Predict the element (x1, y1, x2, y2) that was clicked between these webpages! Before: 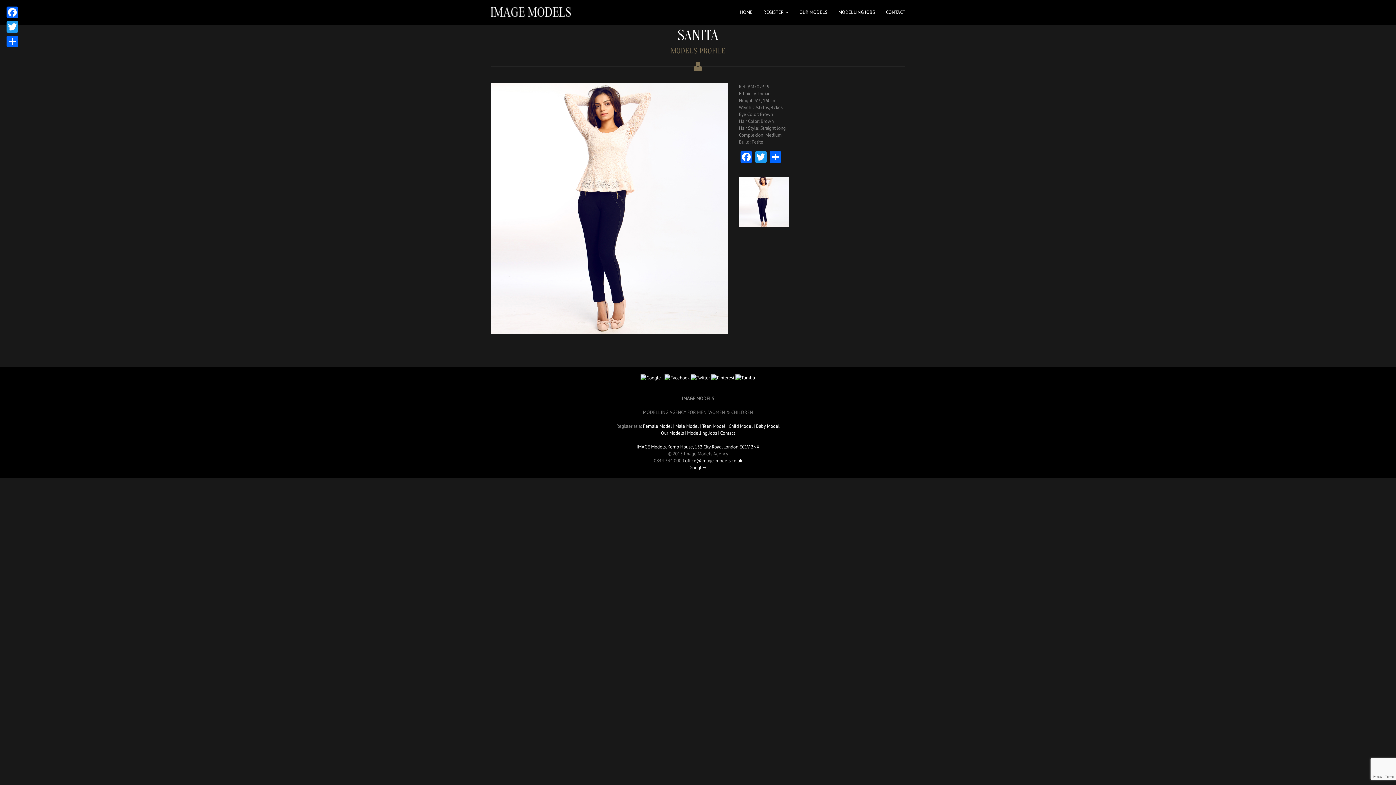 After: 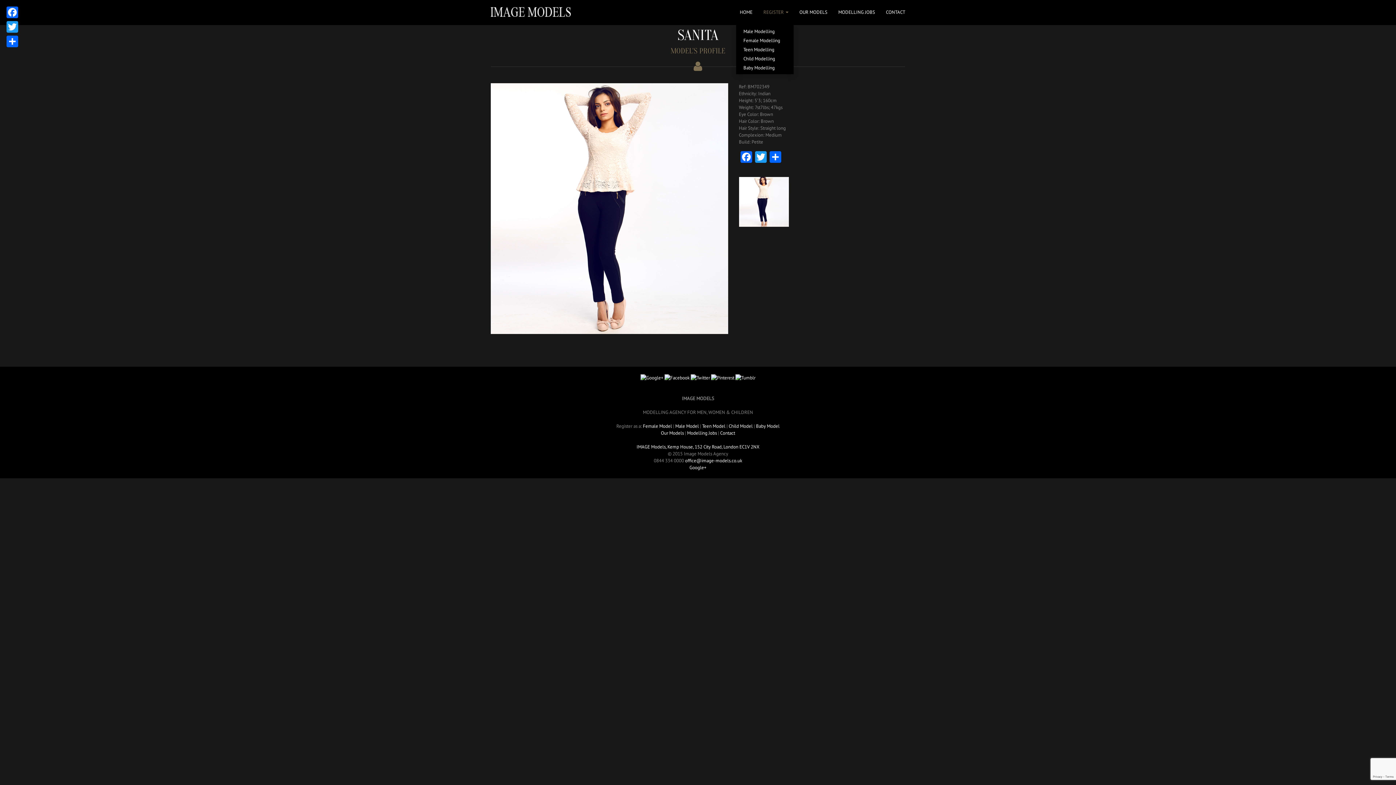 Action: bbox: (758, 0, 794, 24) label: REGISTER 